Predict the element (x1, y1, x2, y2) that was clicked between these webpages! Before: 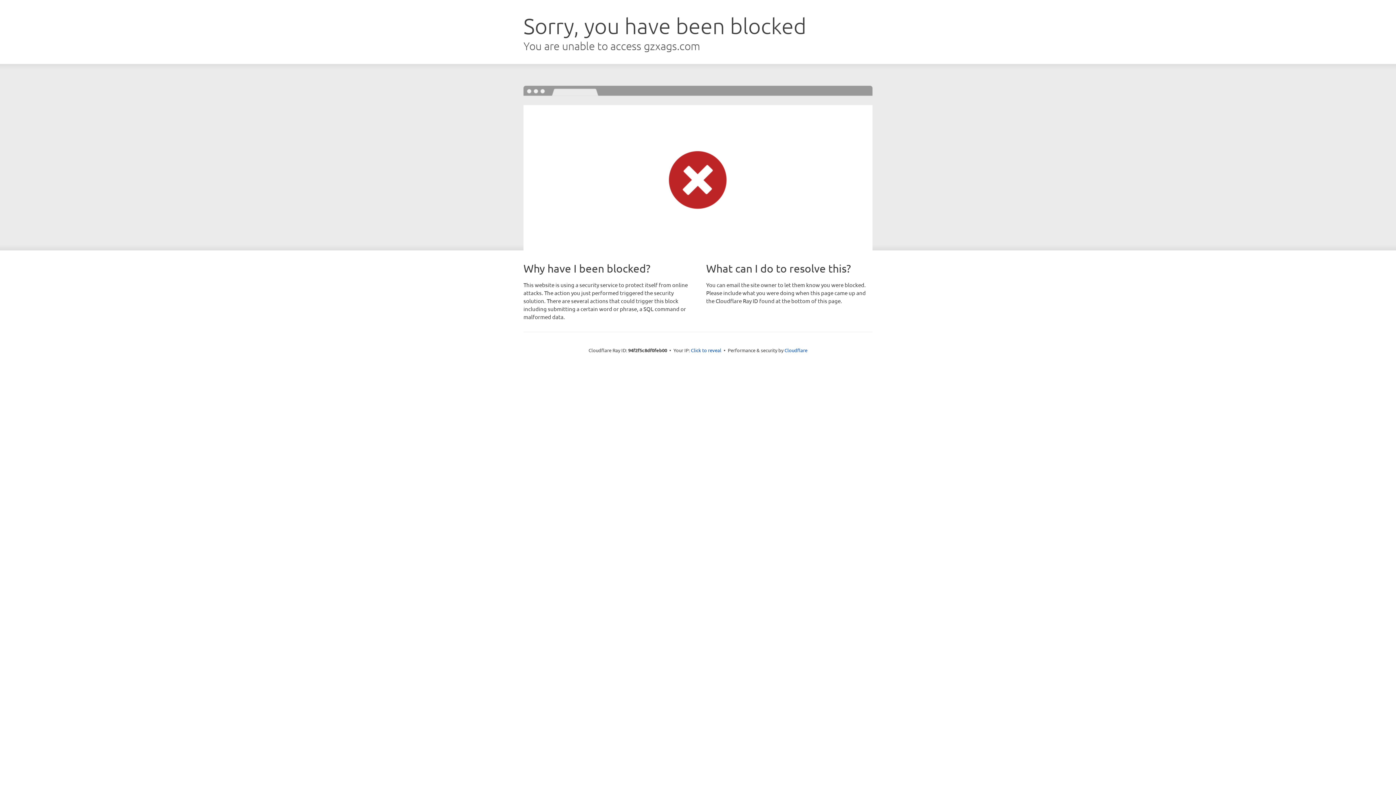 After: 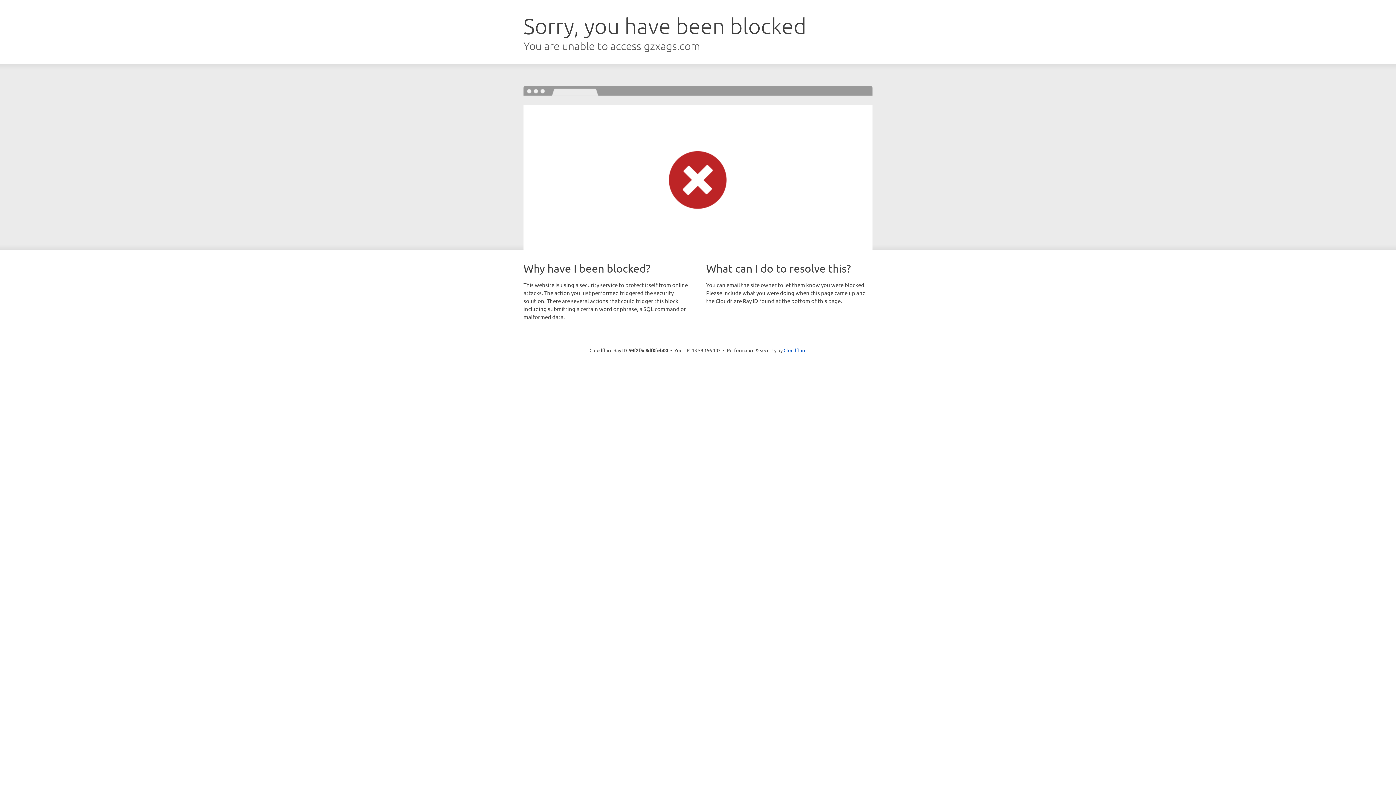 Action: label: Click to reveal bbox: (691, 346, 721, 353)